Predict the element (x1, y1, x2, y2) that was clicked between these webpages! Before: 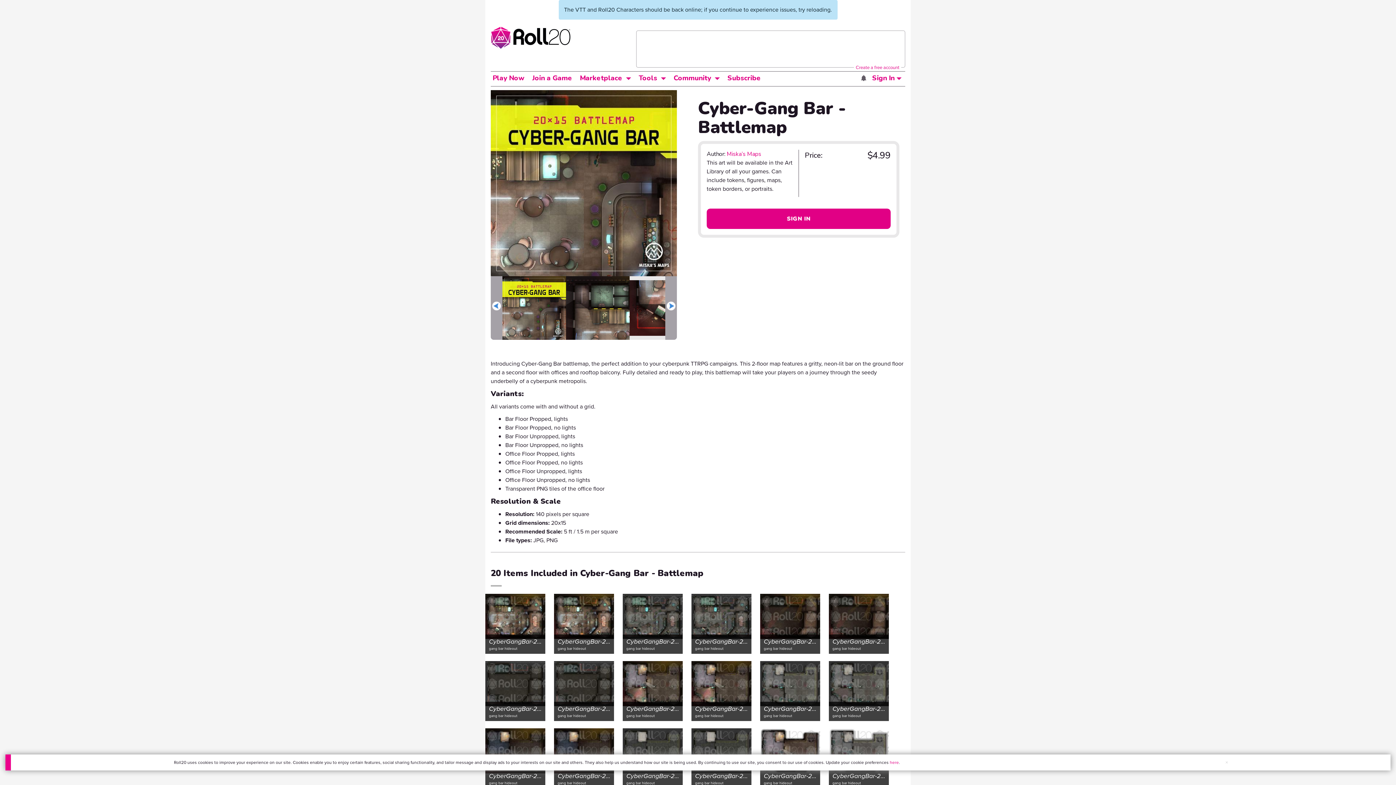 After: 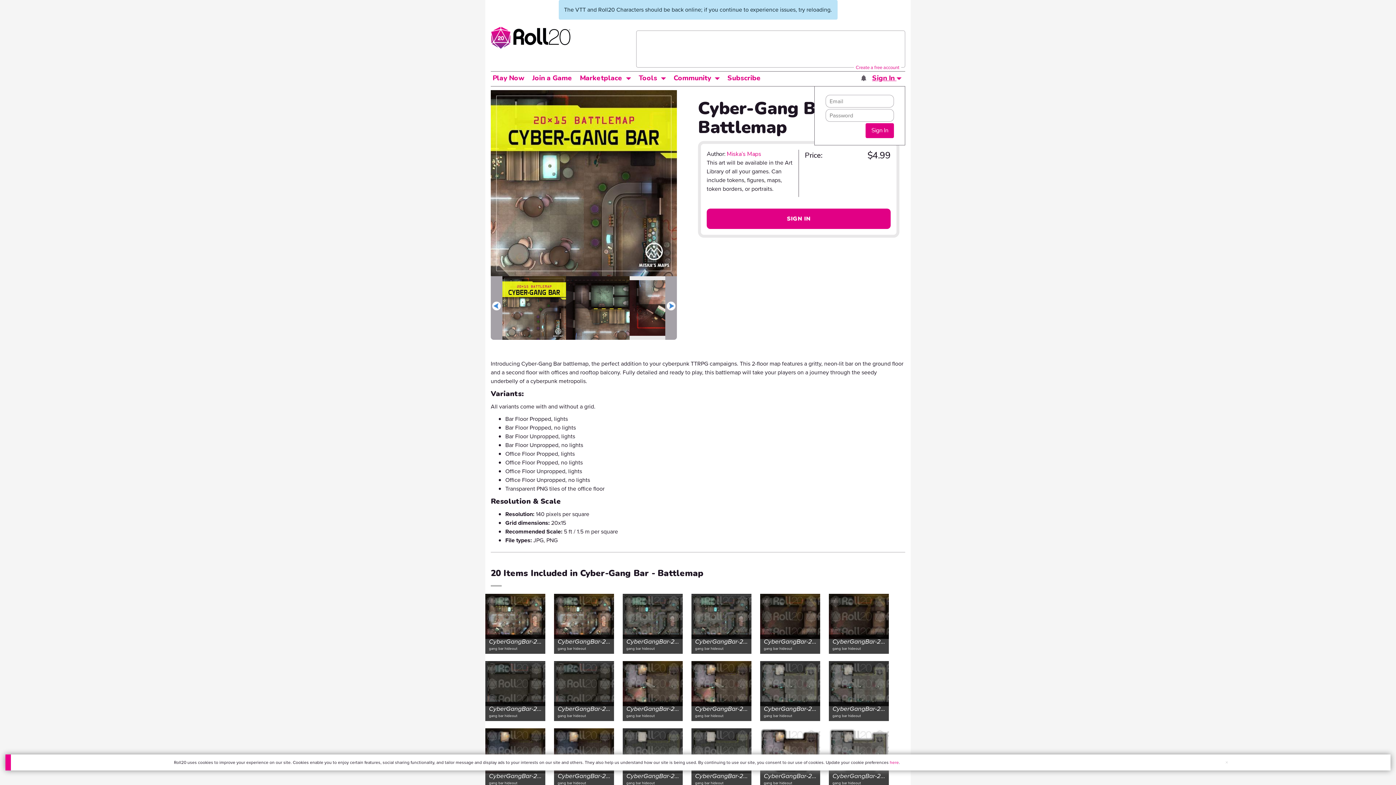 Action: bbox: (870, 72, 903, 83) label: Sign In 